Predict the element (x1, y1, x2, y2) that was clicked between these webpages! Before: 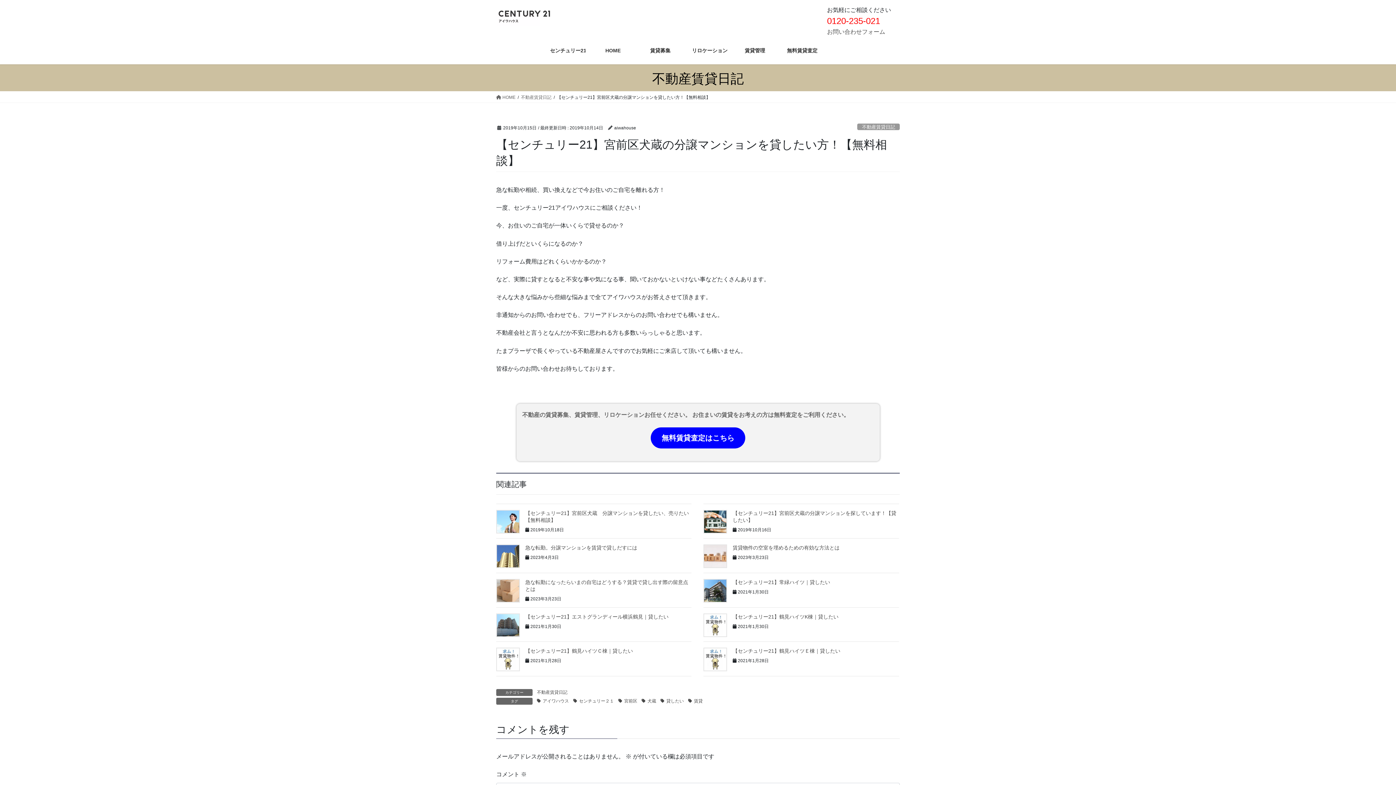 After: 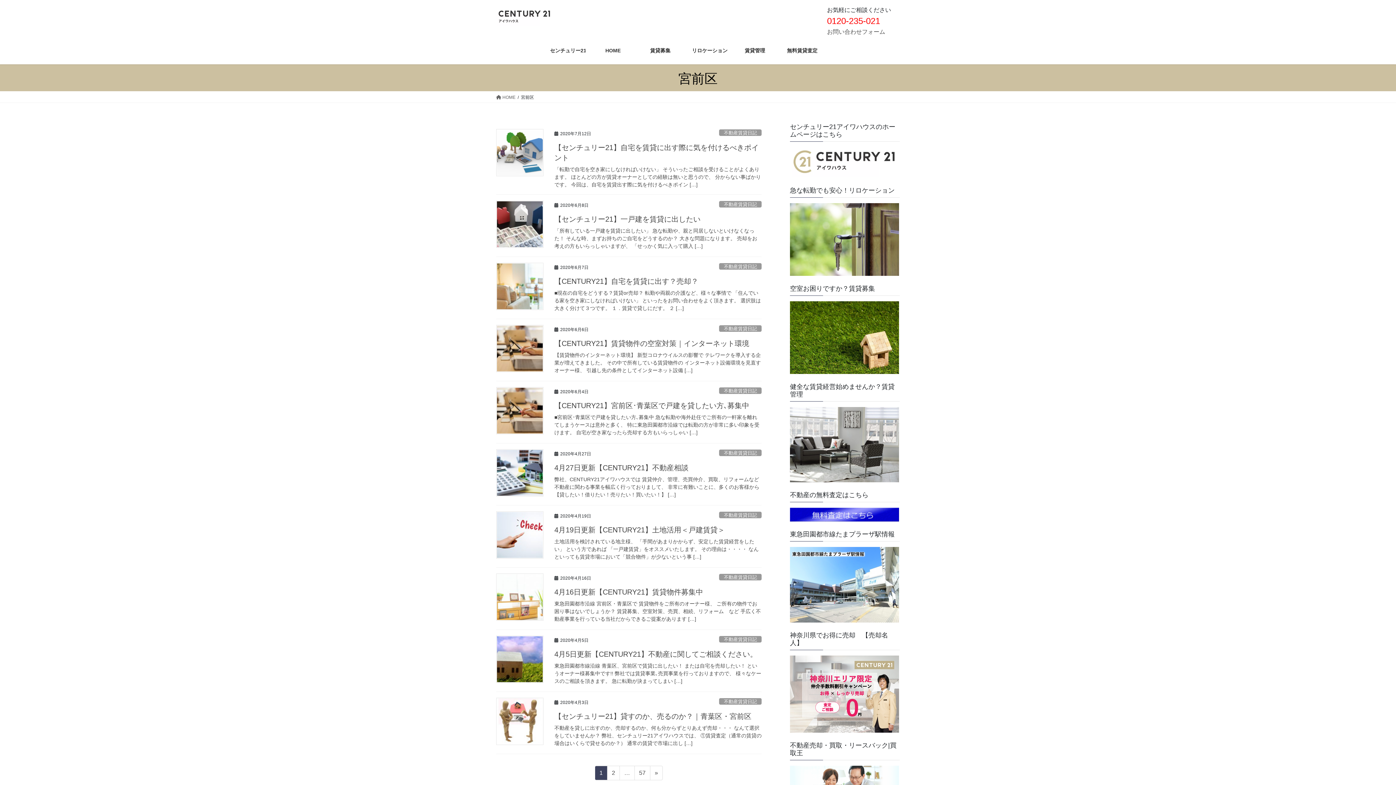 Action: bbox: (617, 698, 638, 705) label: 宮前区